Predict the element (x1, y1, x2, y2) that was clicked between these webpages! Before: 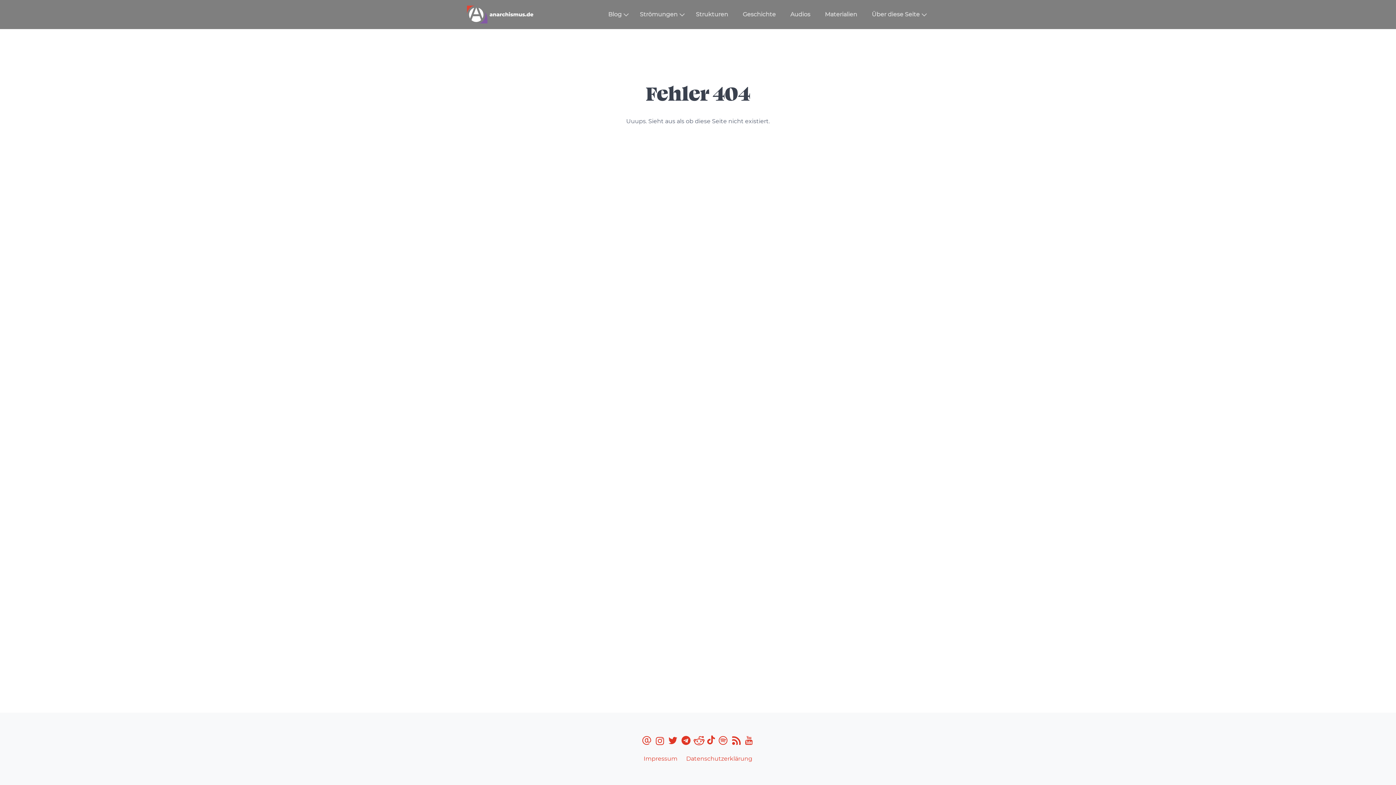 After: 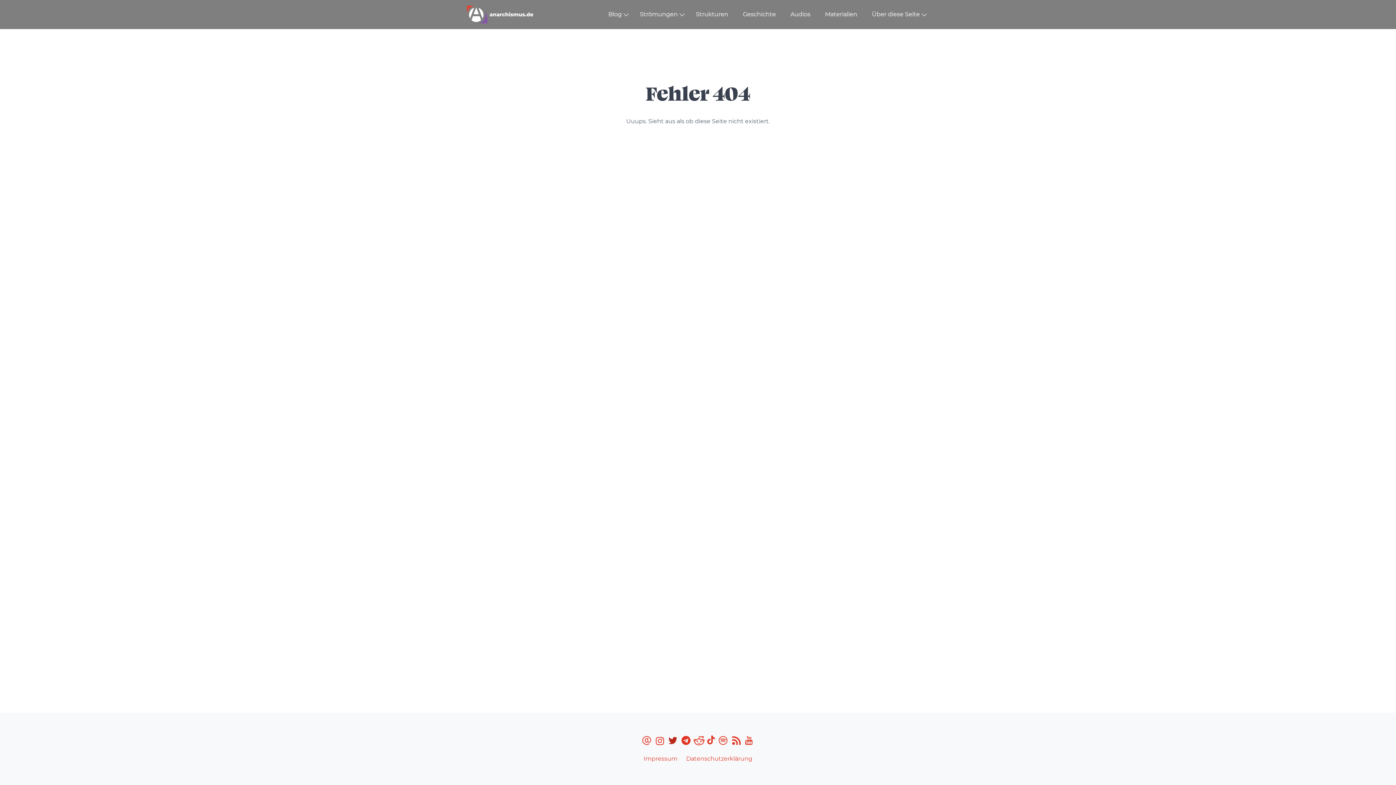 Action: bbox: (667, 739, 678, 746)